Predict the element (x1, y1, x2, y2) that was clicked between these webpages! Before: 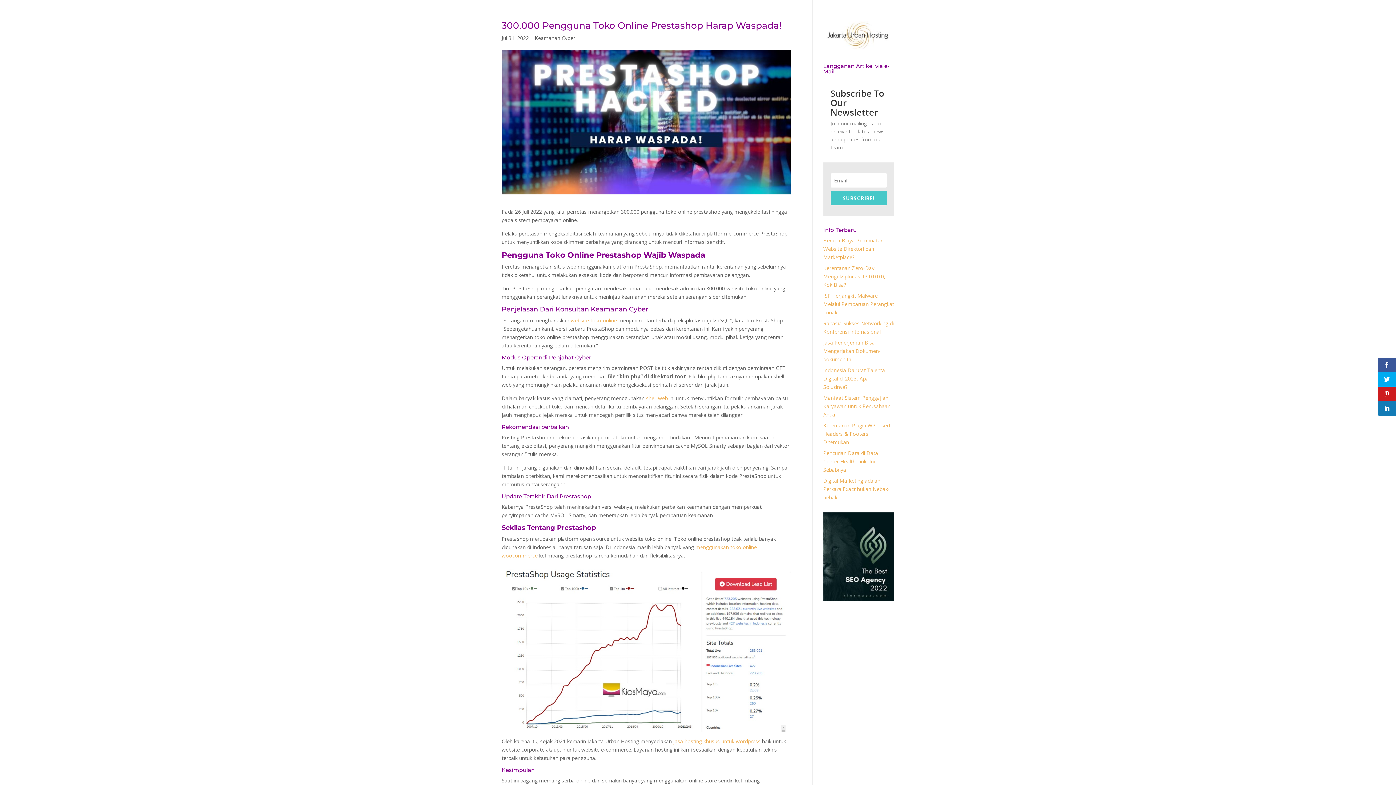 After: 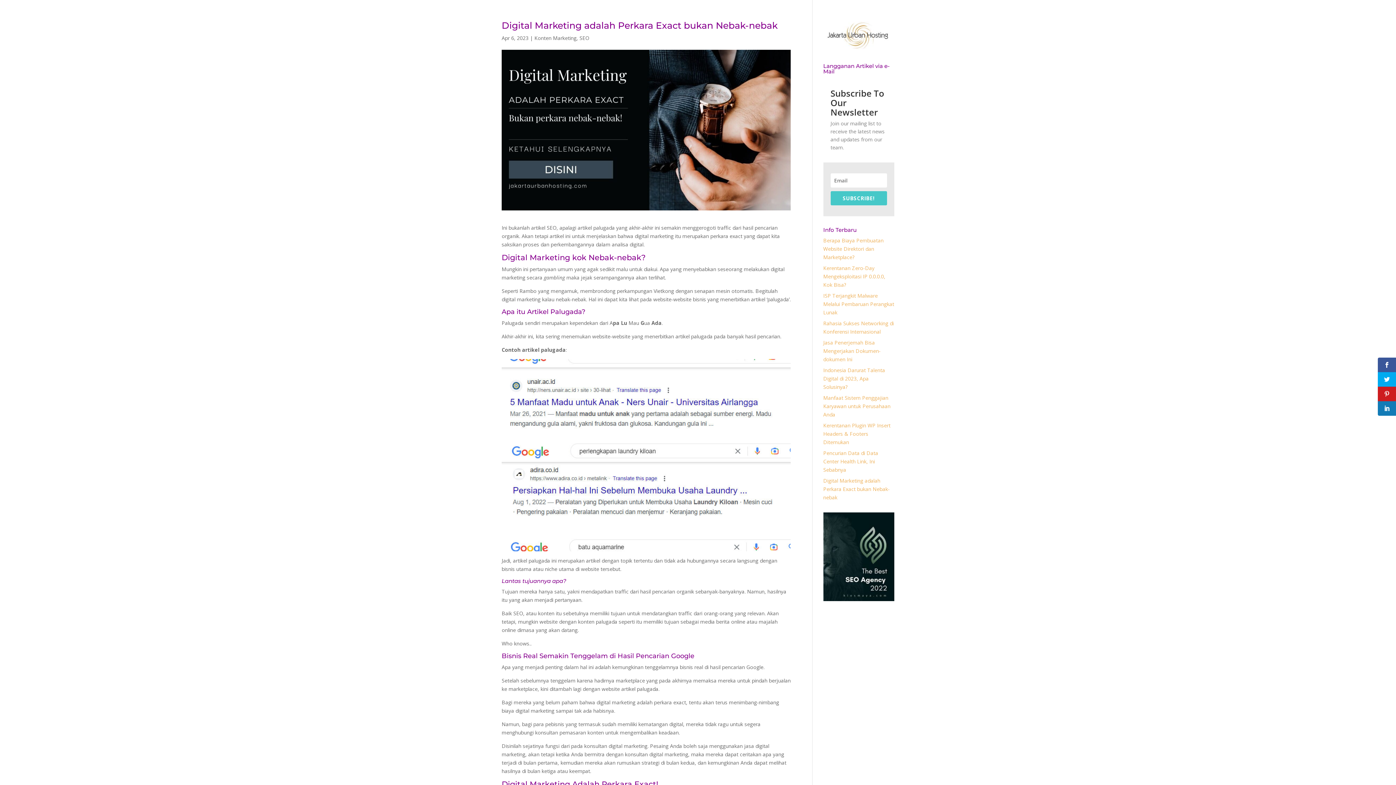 Action: bbox: (823, 477, 890, 501) label: Digital Marketing adalah Perkara Exact bukan Nebak-nebak